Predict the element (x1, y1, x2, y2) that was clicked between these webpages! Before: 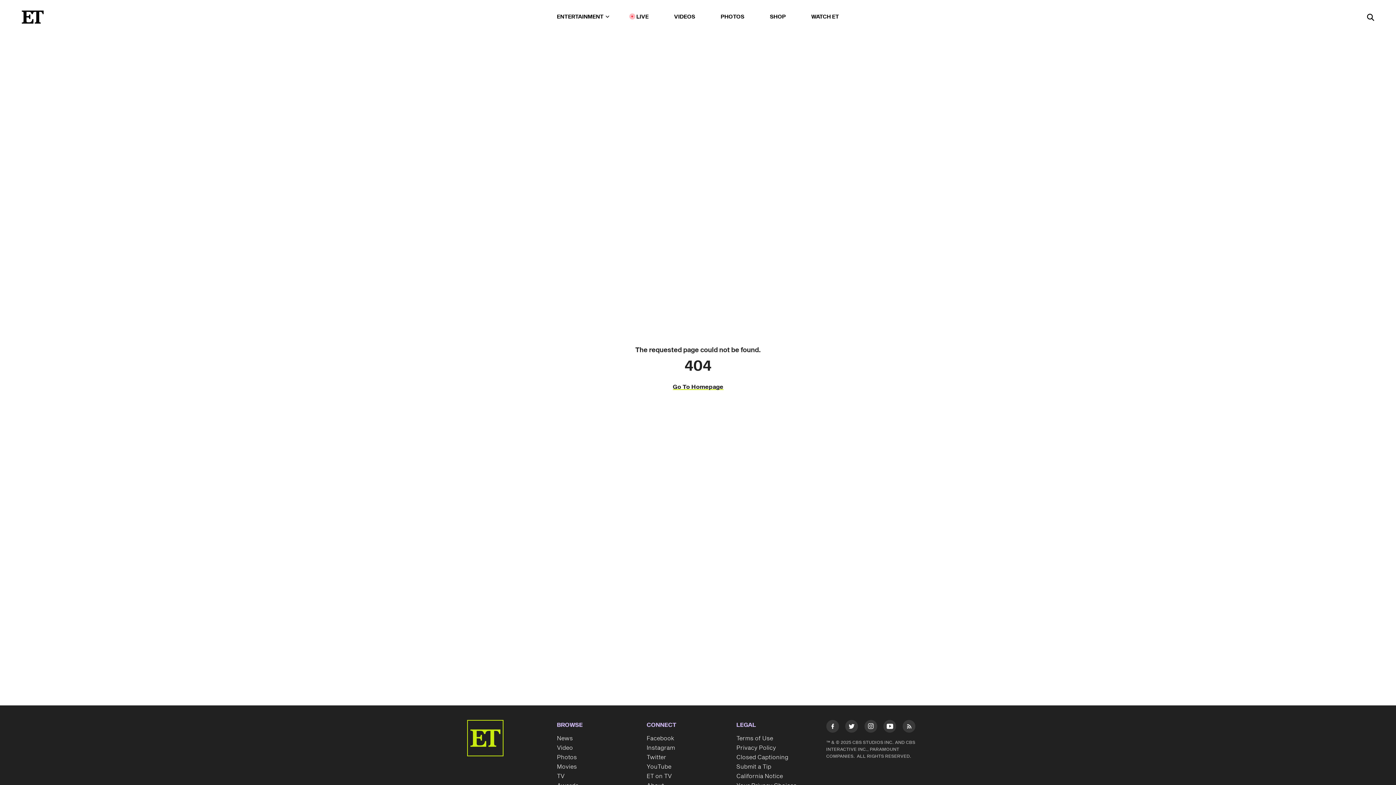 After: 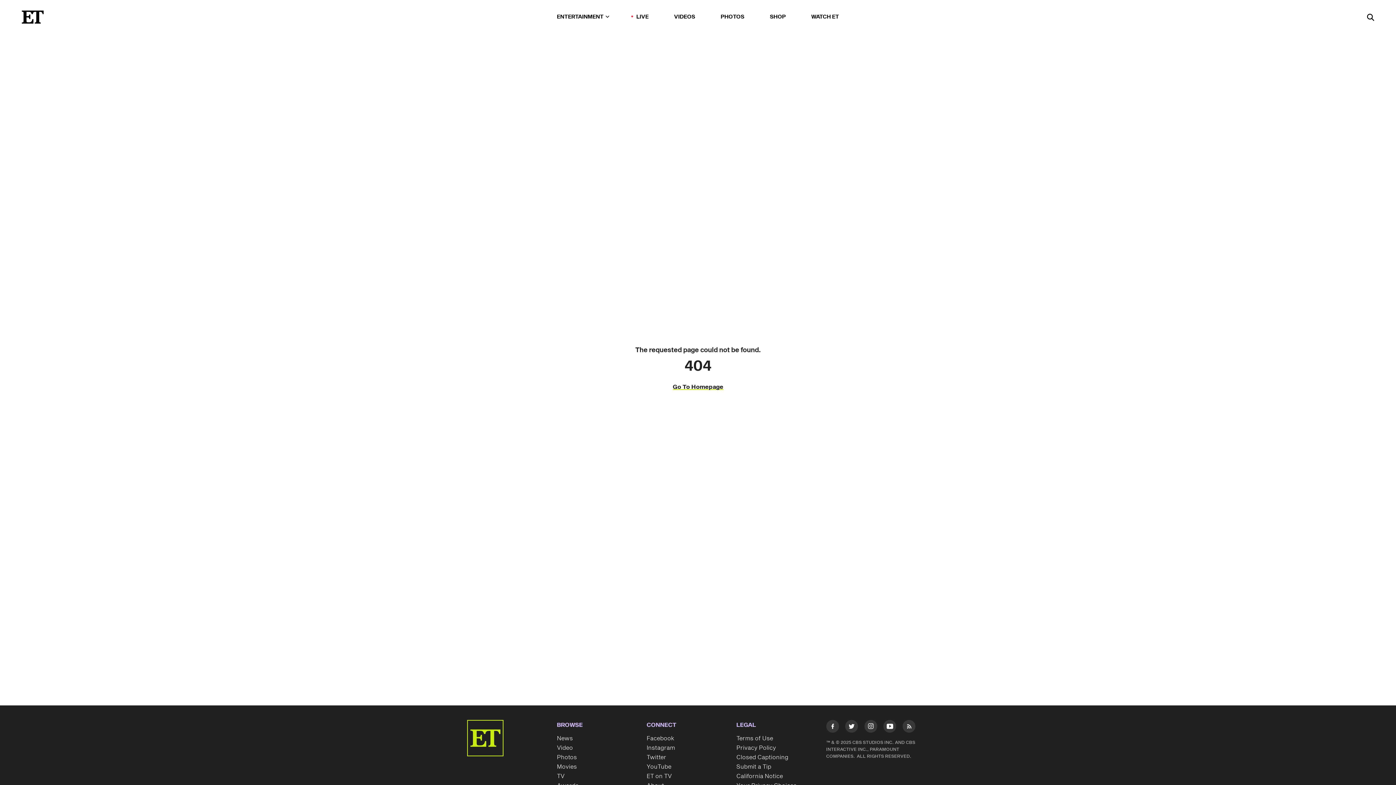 Action: bbox: (902, 720, 915, 736) label: Visit RSS